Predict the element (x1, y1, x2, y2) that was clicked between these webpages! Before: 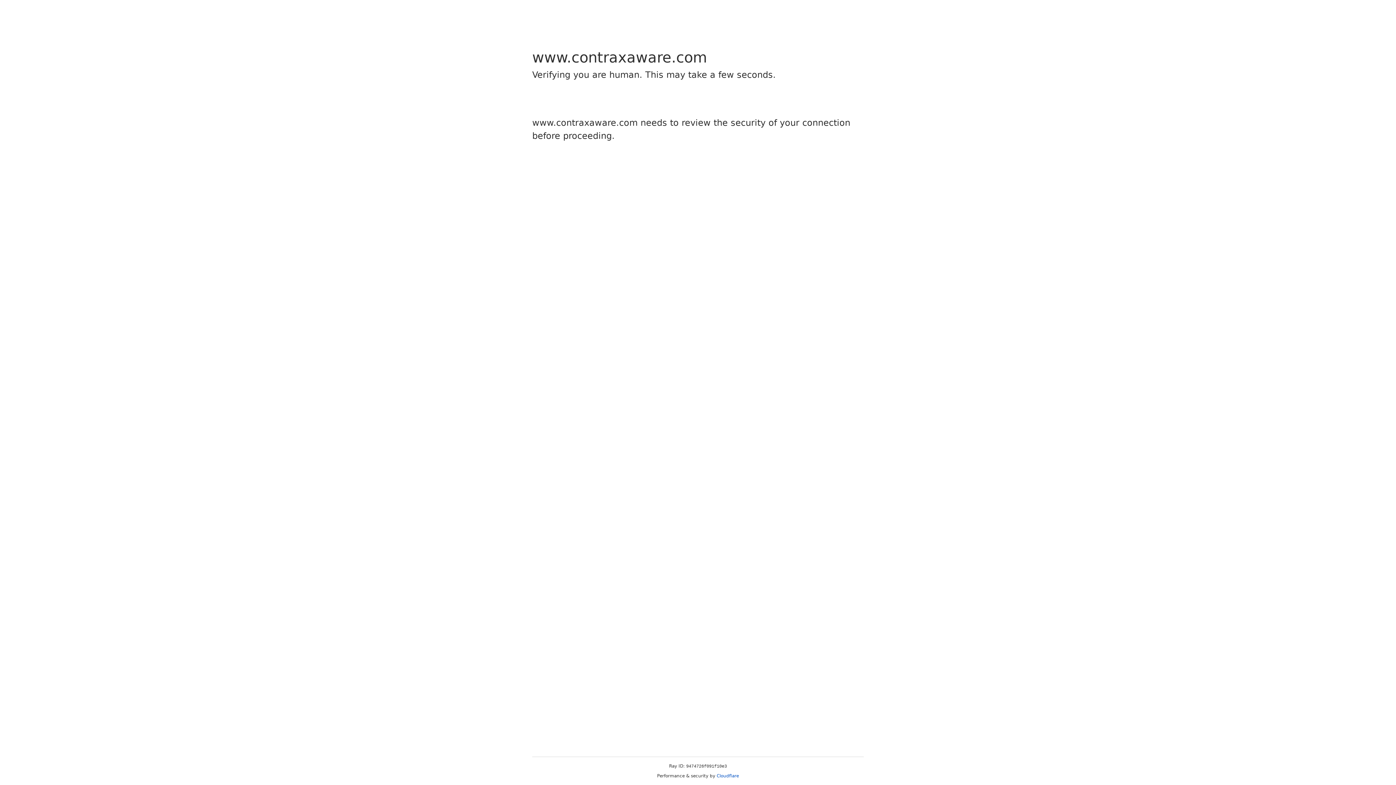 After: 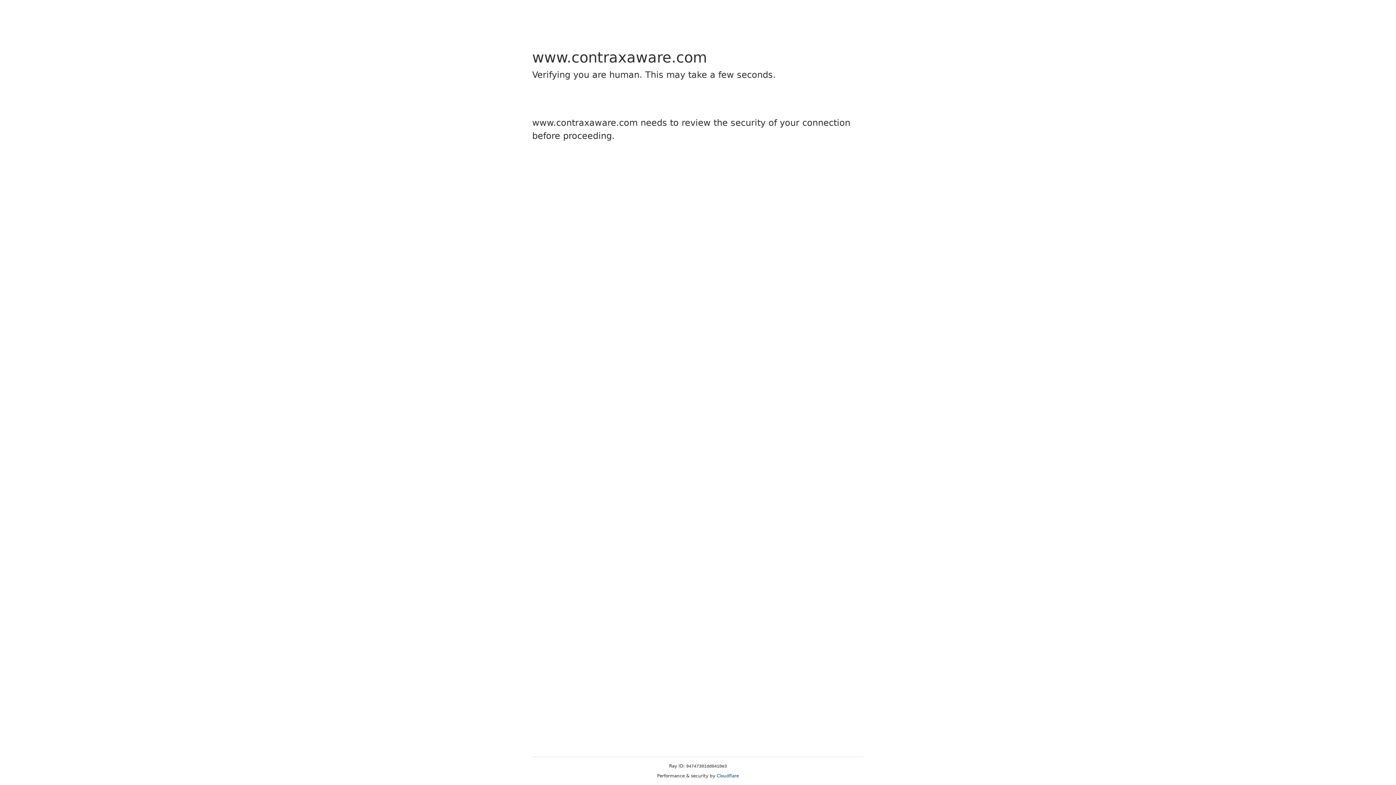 Action: bbox: (716, 773, 739, 778) label: Cloudflare